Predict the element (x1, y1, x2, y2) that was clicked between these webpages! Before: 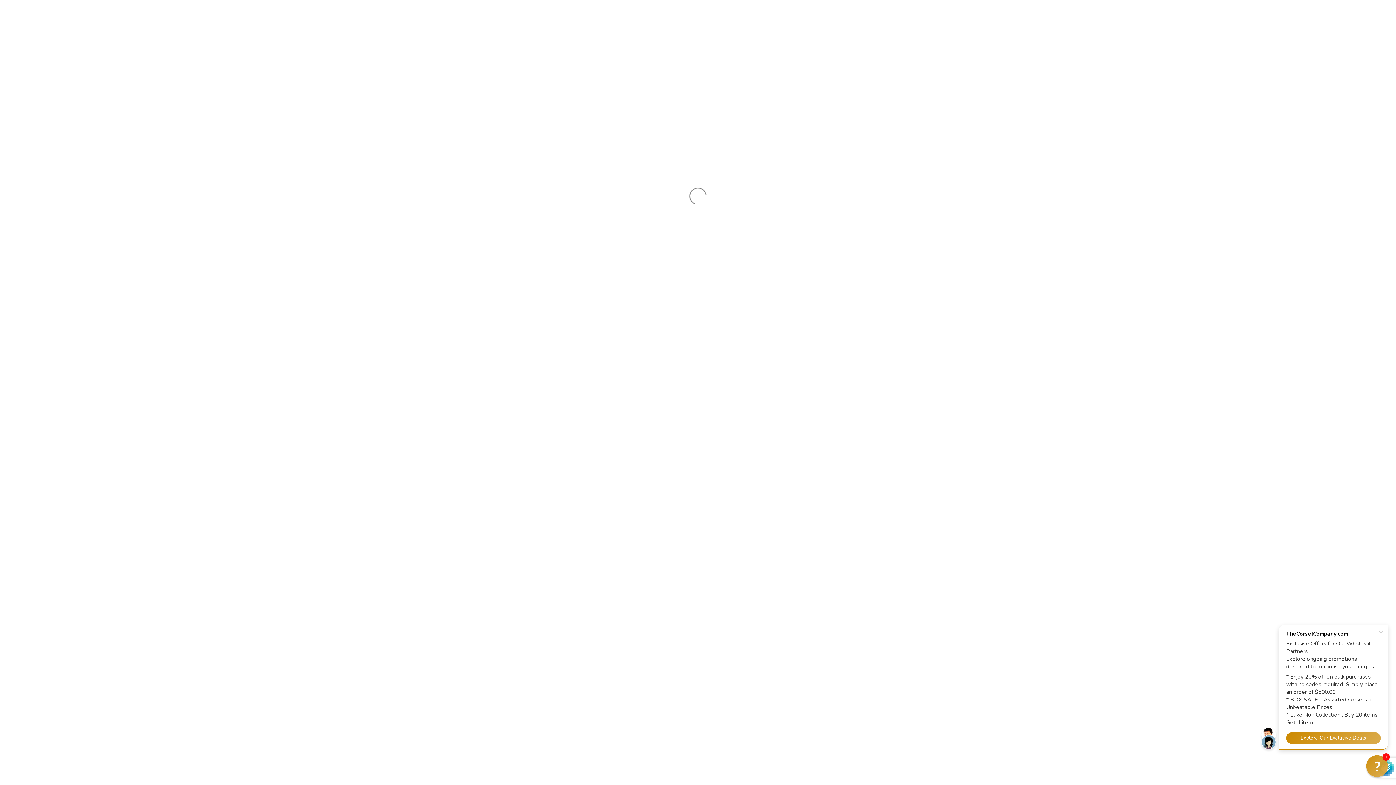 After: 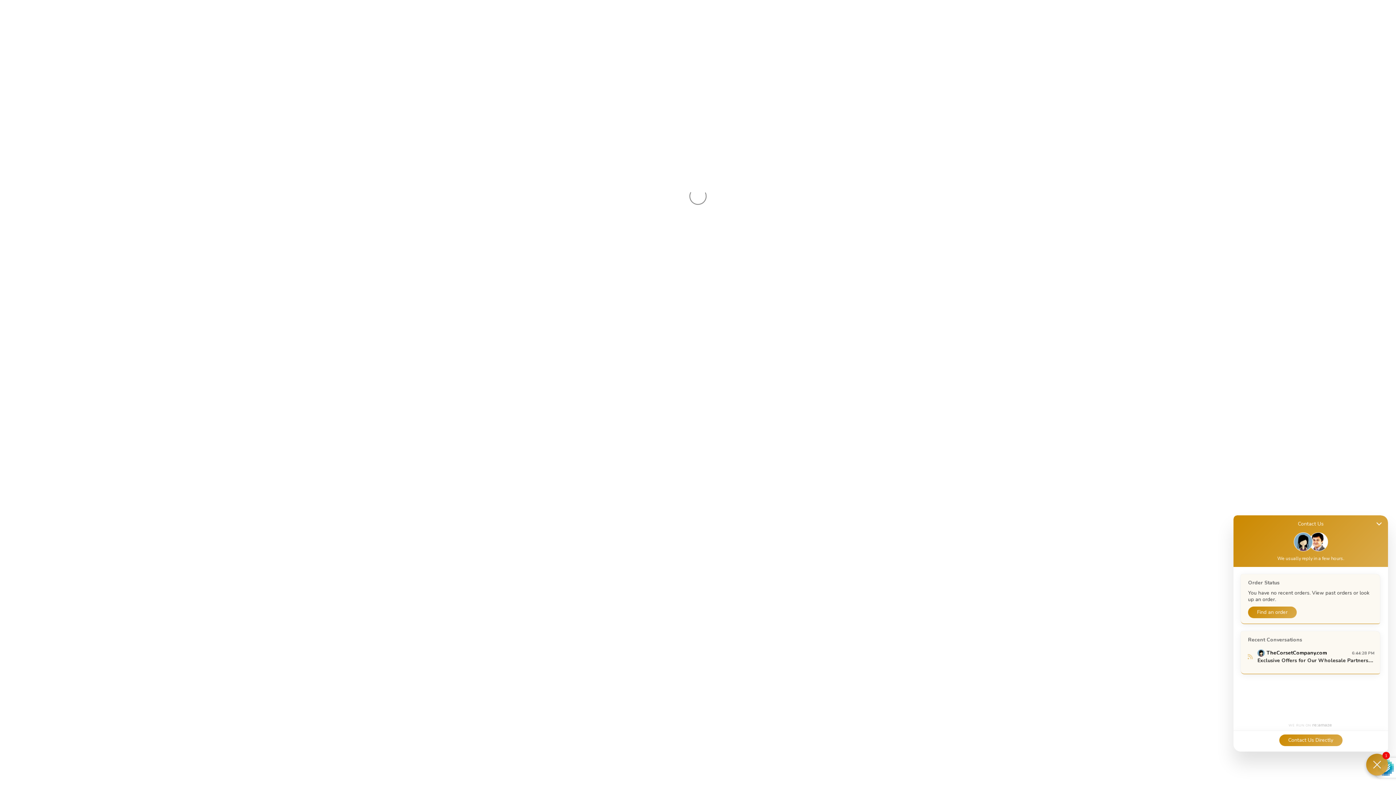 Action: label: Chat widget toggle bbox: (1366, 755, 1388, 777)